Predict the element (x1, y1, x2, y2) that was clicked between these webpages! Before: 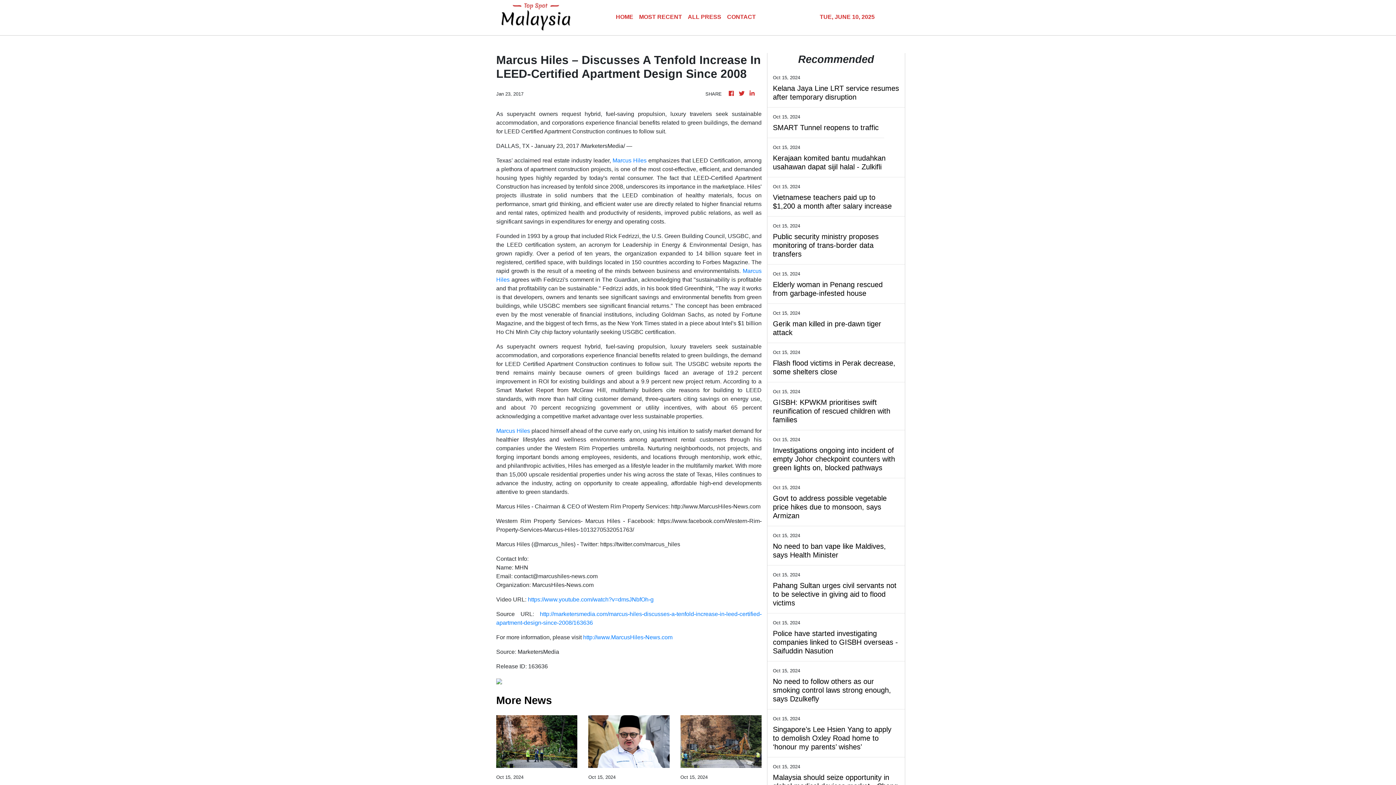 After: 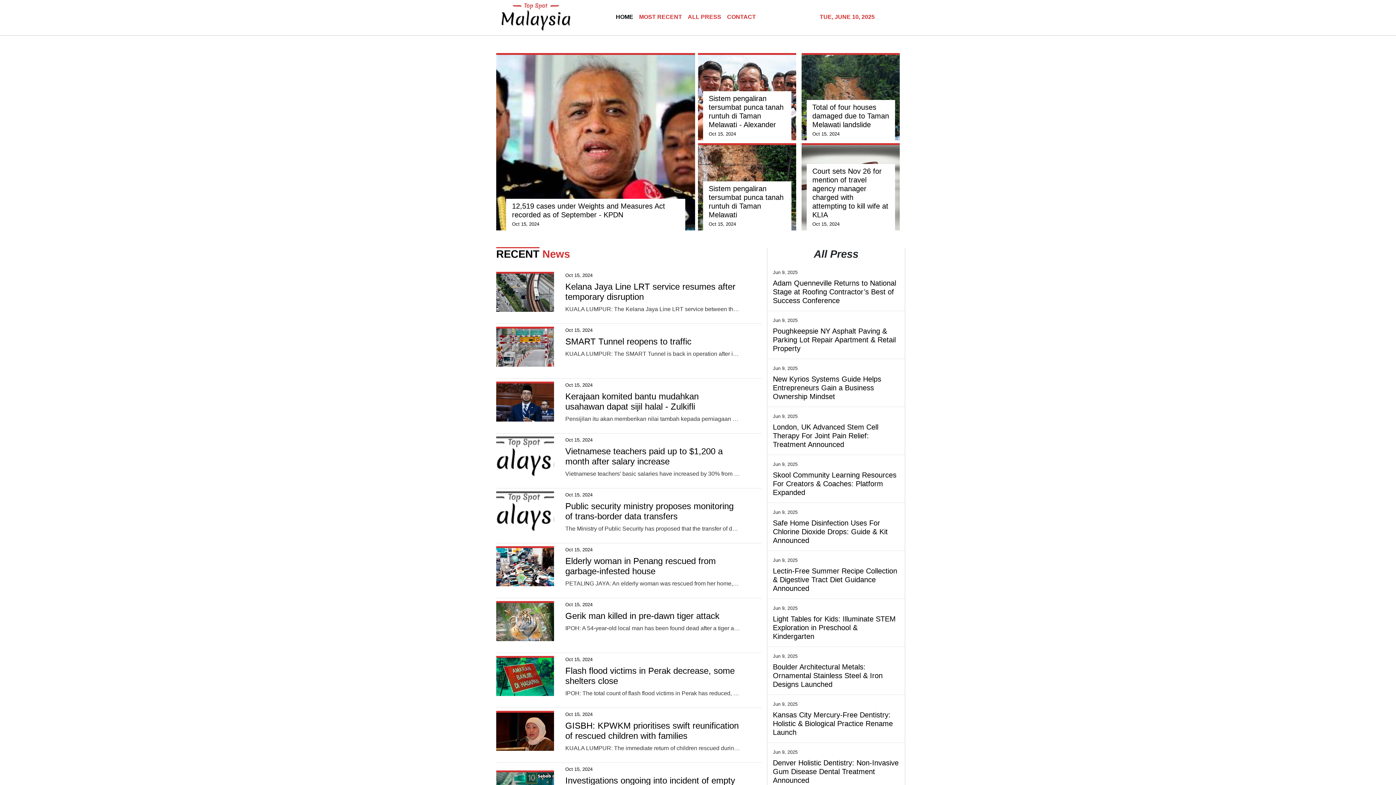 Action: bbox: (727, 89, 735, 98)